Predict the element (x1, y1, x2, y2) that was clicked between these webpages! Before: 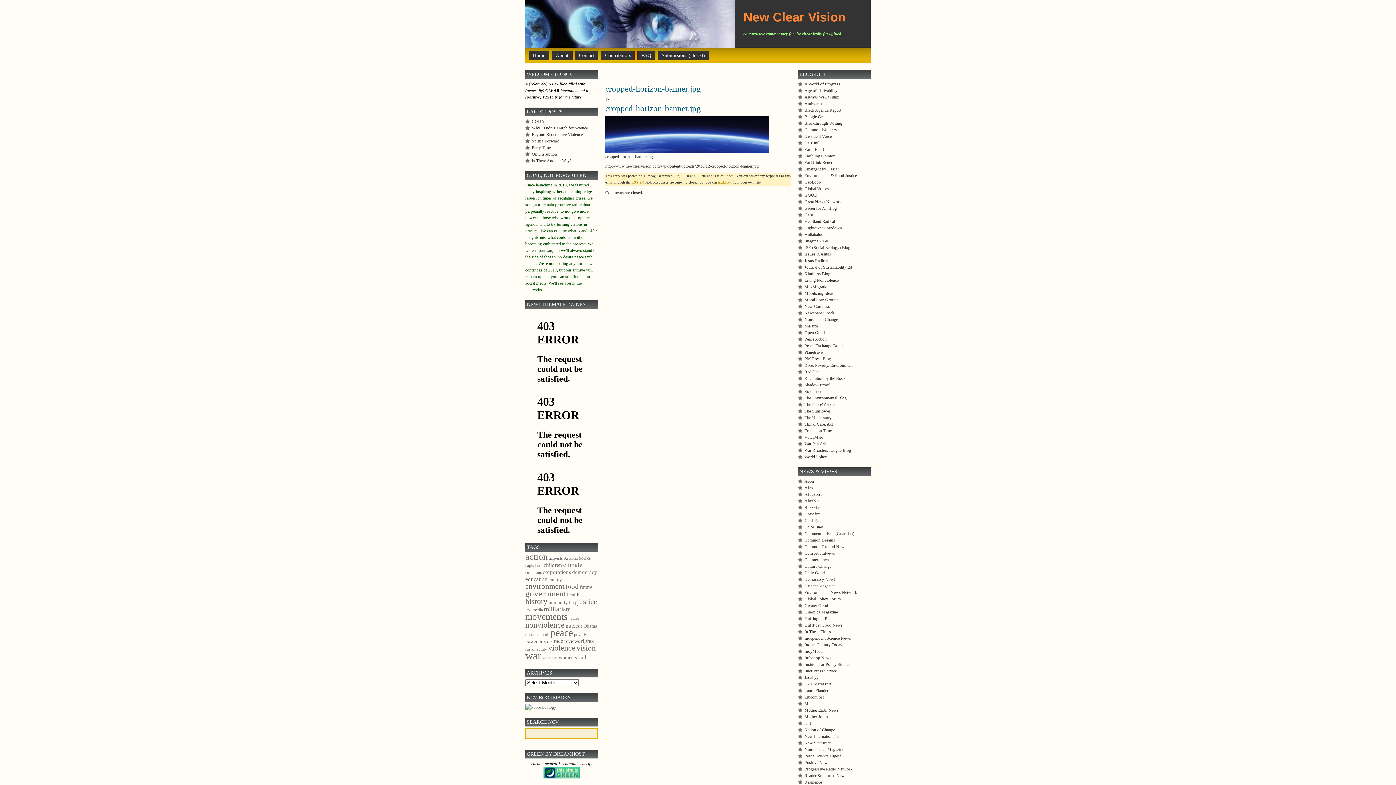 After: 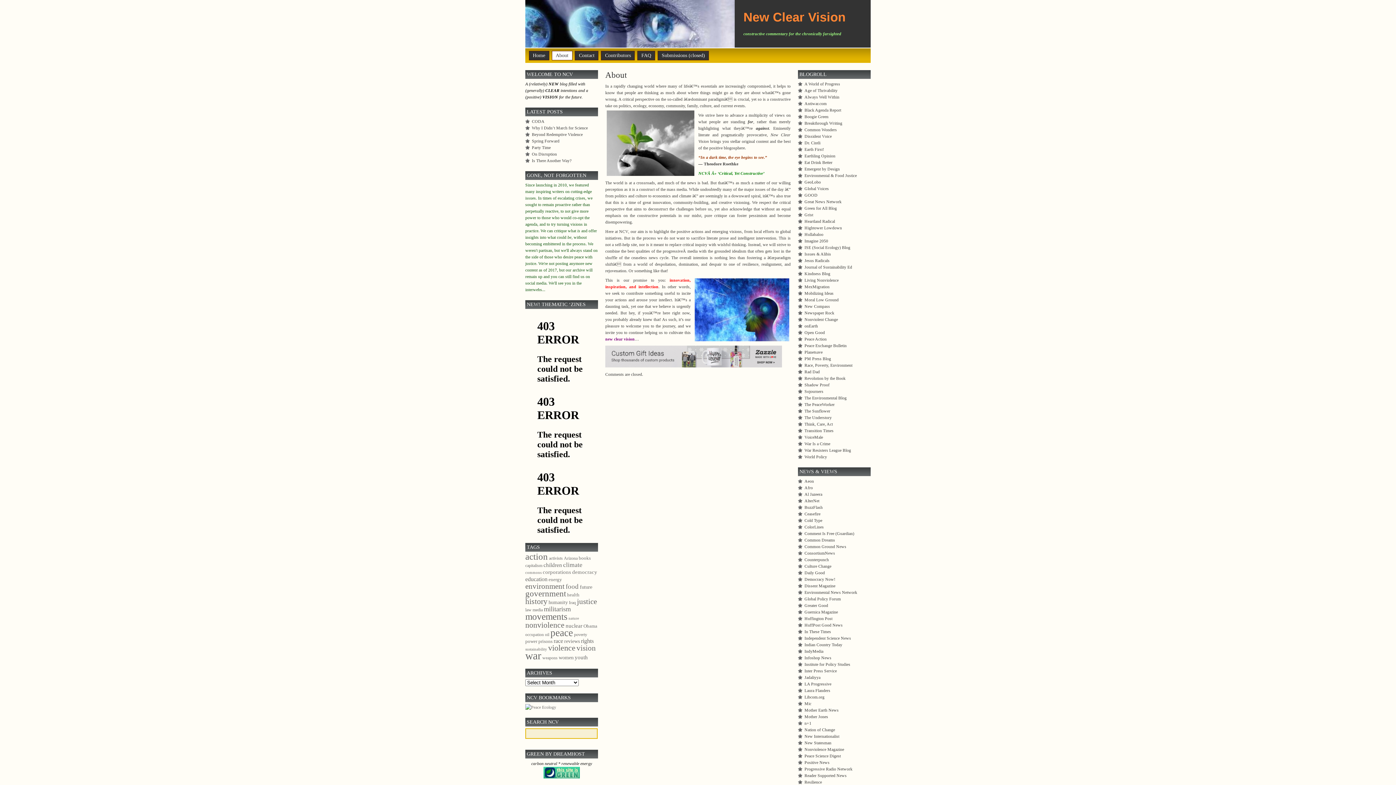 Action: bbox: (551, 50, 572, 60) label: About